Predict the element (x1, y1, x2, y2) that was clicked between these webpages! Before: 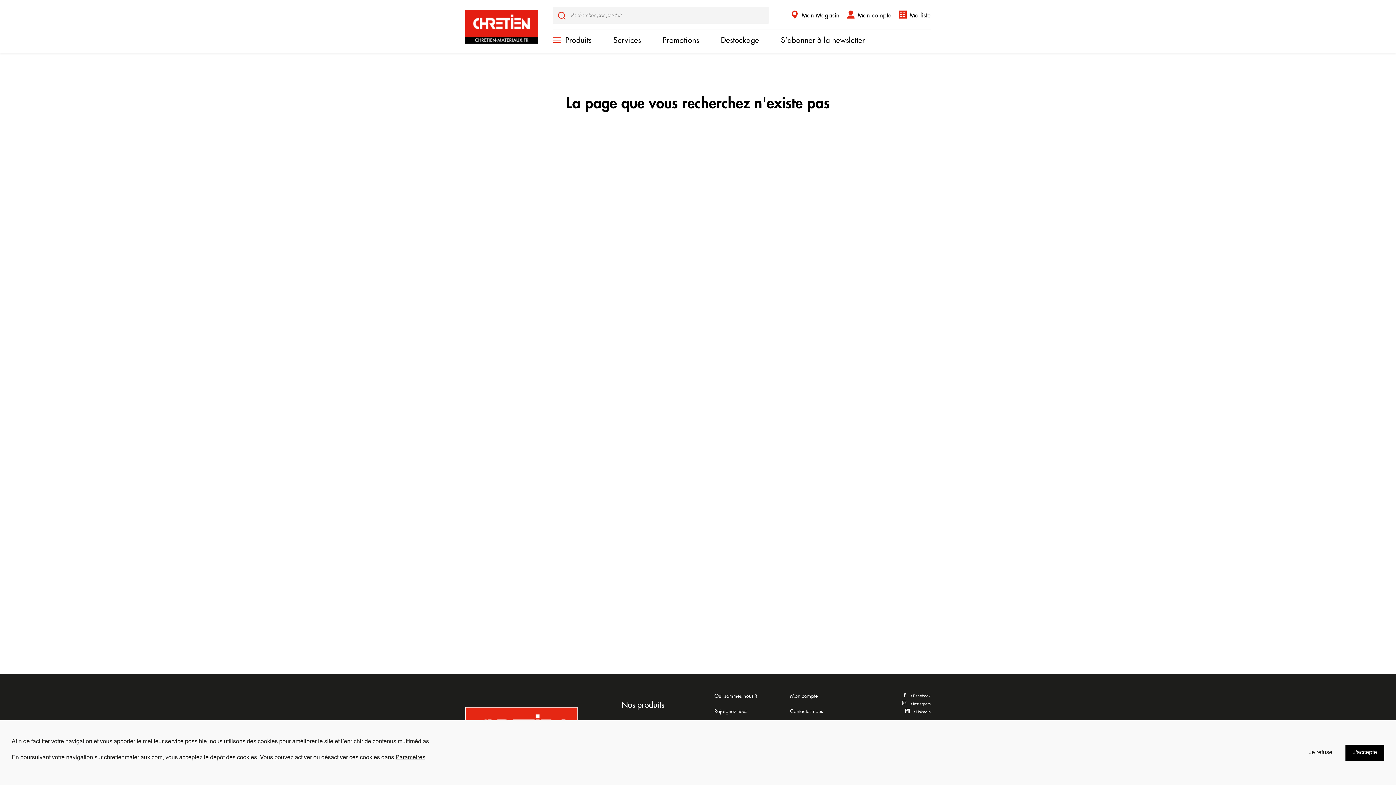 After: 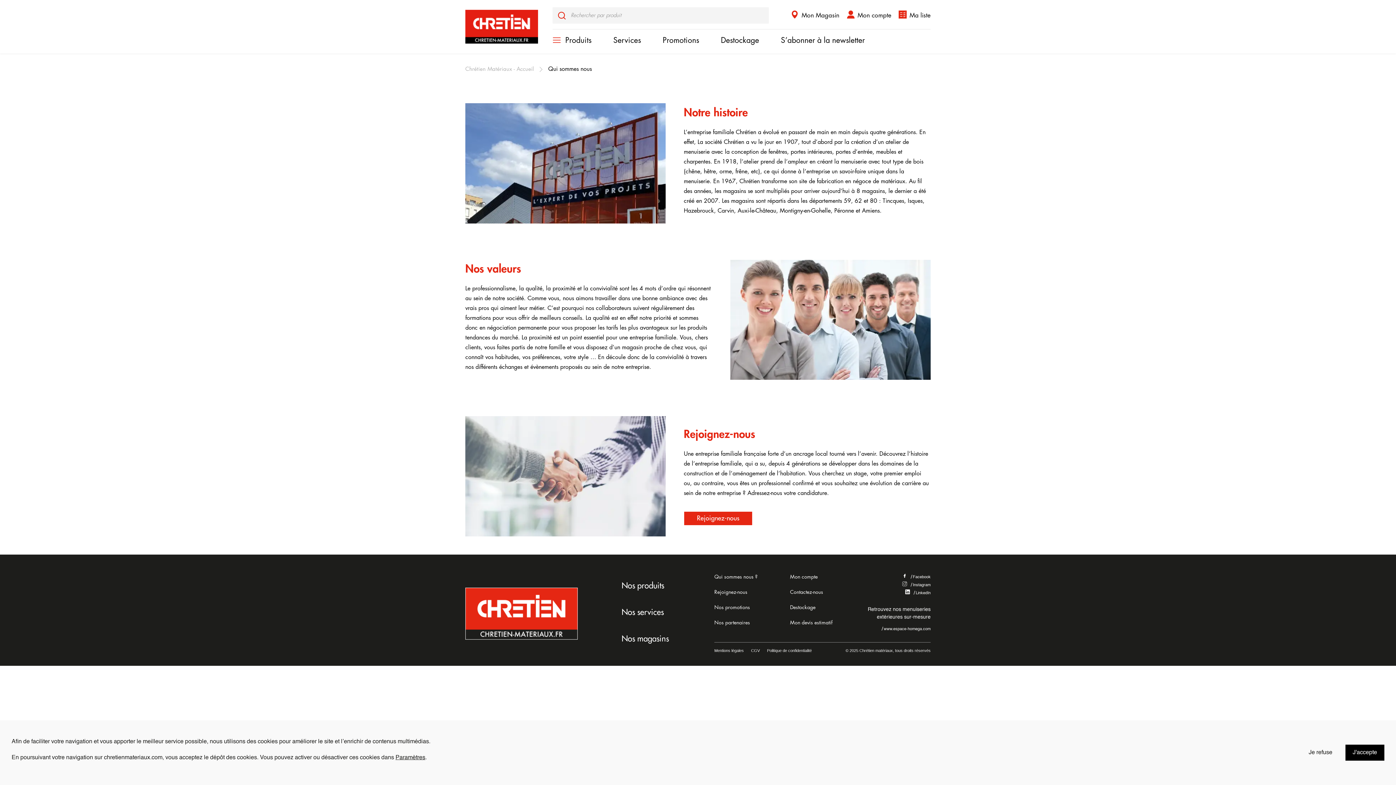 Action: label: Qui sommes nous ? bbox: (714, 693, 757, 698)